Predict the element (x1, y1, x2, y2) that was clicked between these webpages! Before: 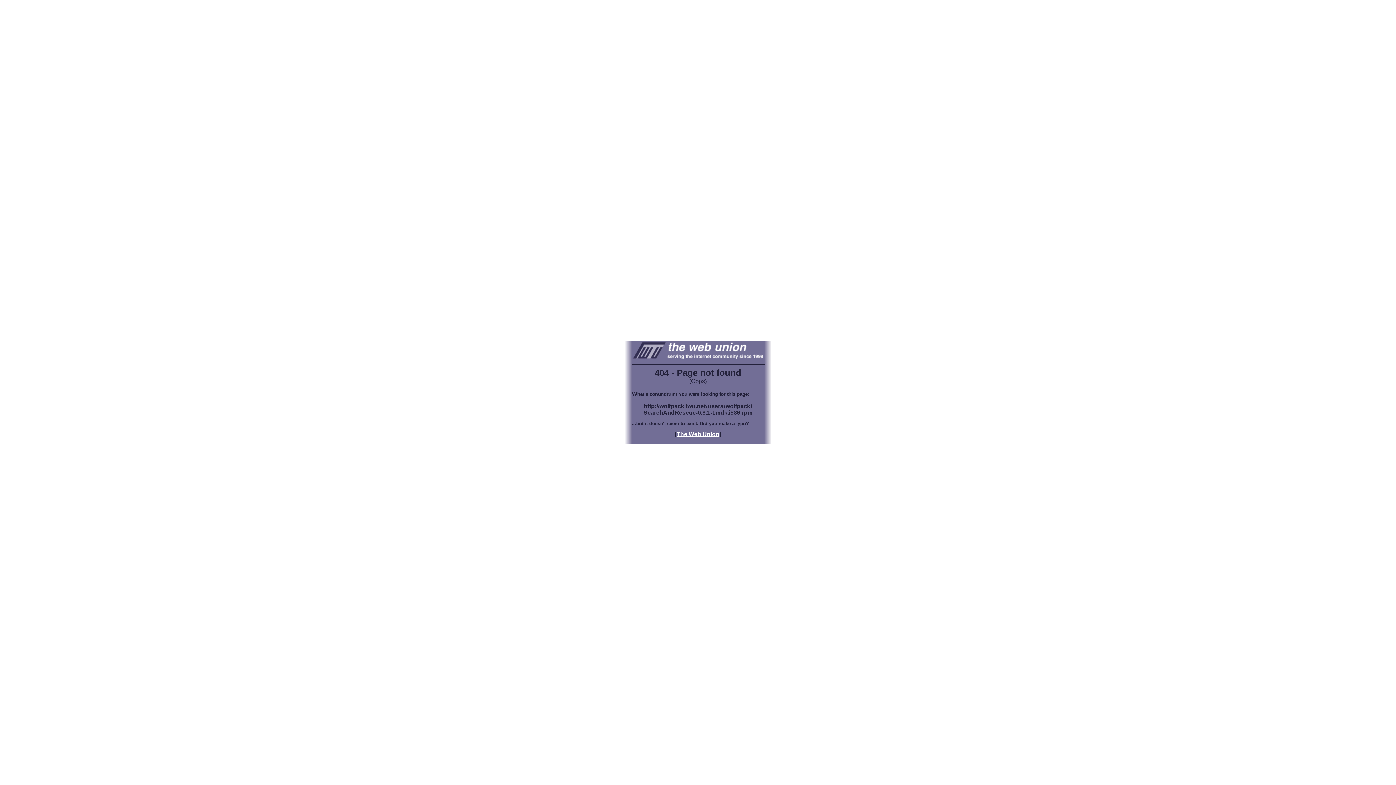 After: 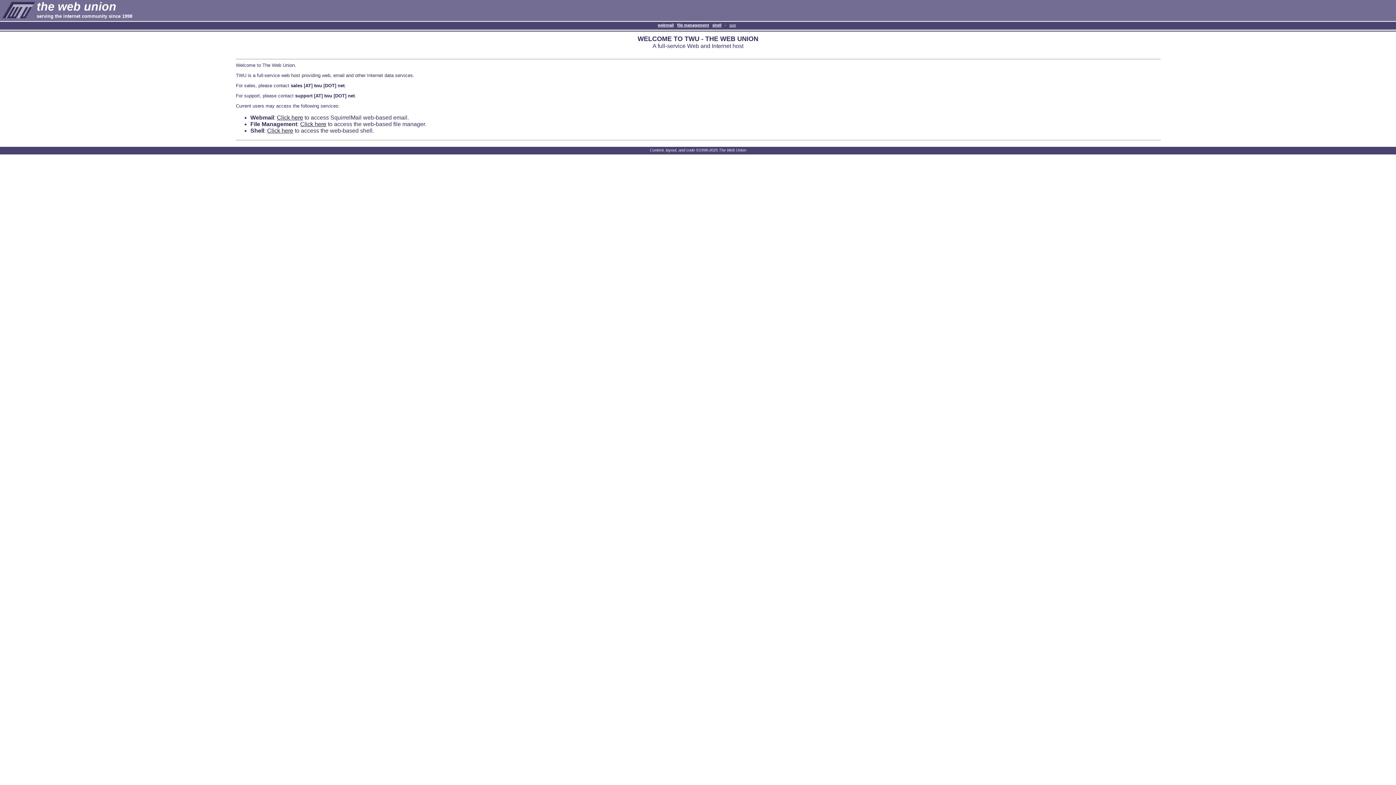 Action: label: The Web Union bbox: (676, 431, 719, 437)